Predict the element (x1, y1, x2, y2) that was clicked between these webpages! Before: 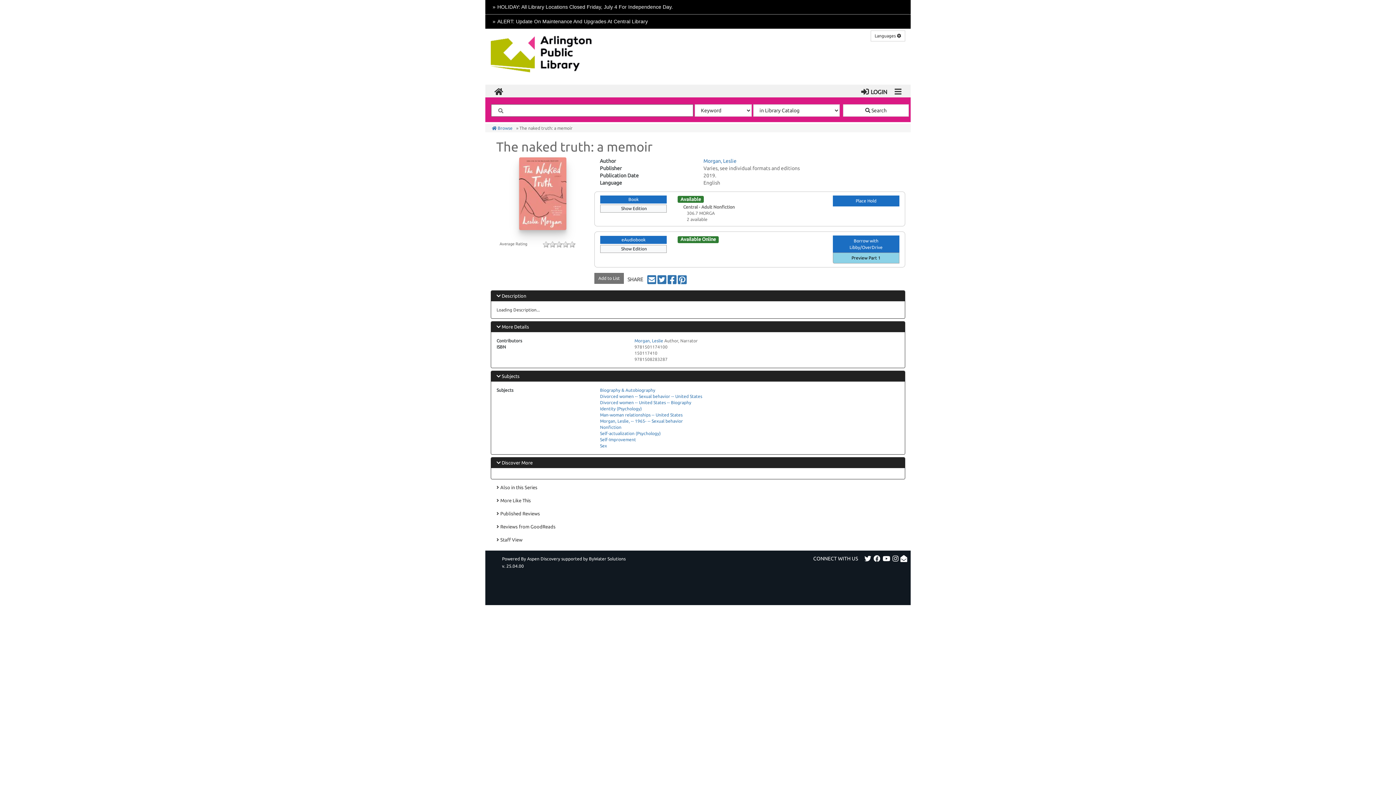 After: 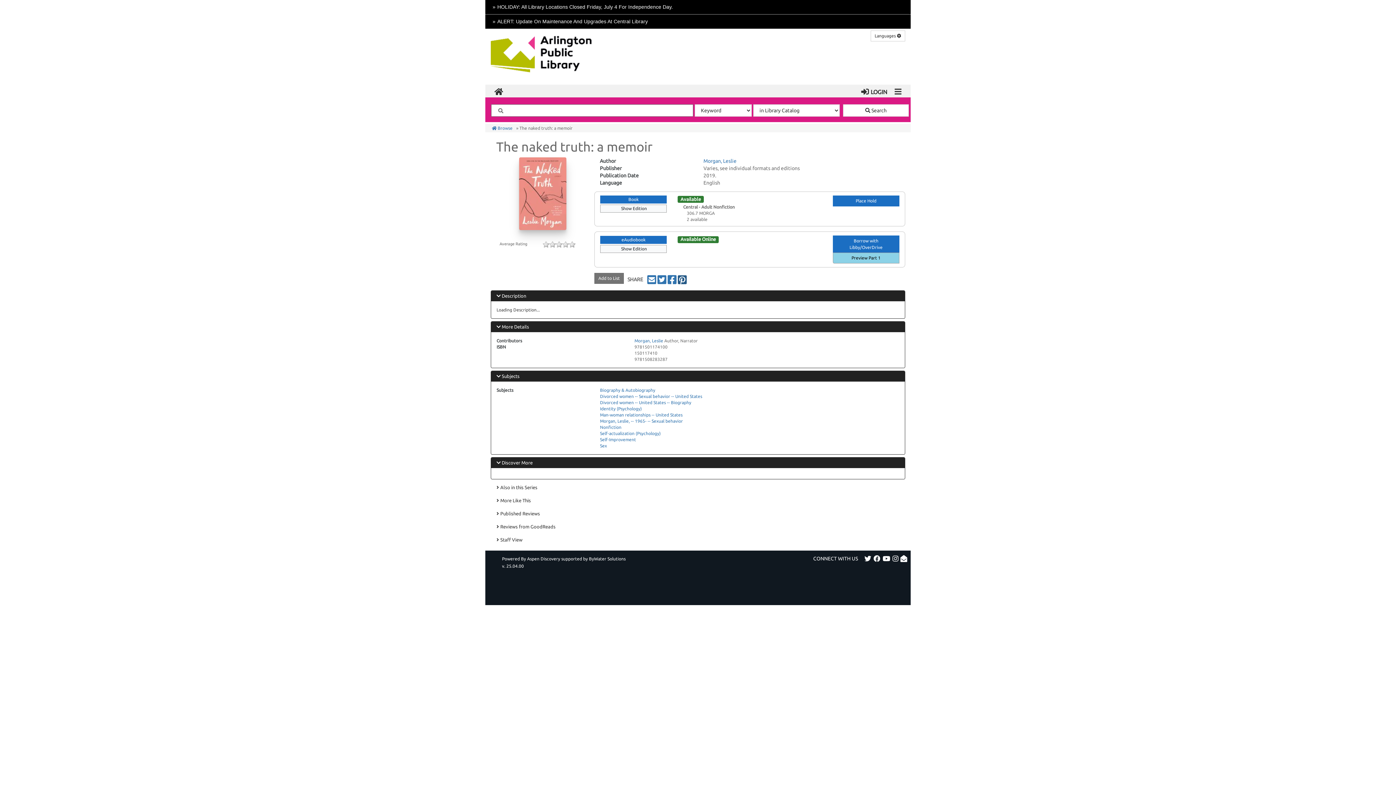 Action: bbox: (677, 276, 687, 282) label: Pin The_naked_truth__a_memoir, by The_naked_truth__a_memoir on Pinterest (opens in a new window)